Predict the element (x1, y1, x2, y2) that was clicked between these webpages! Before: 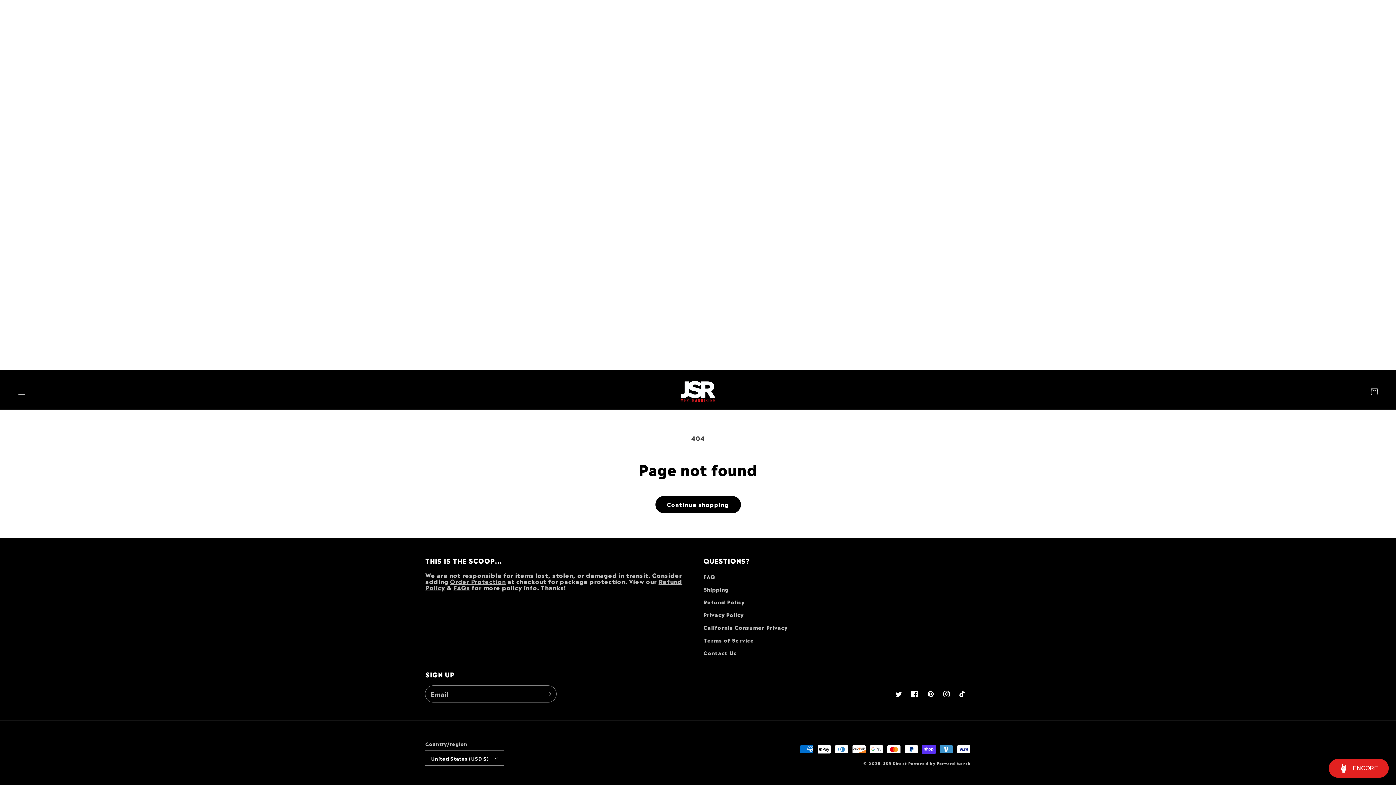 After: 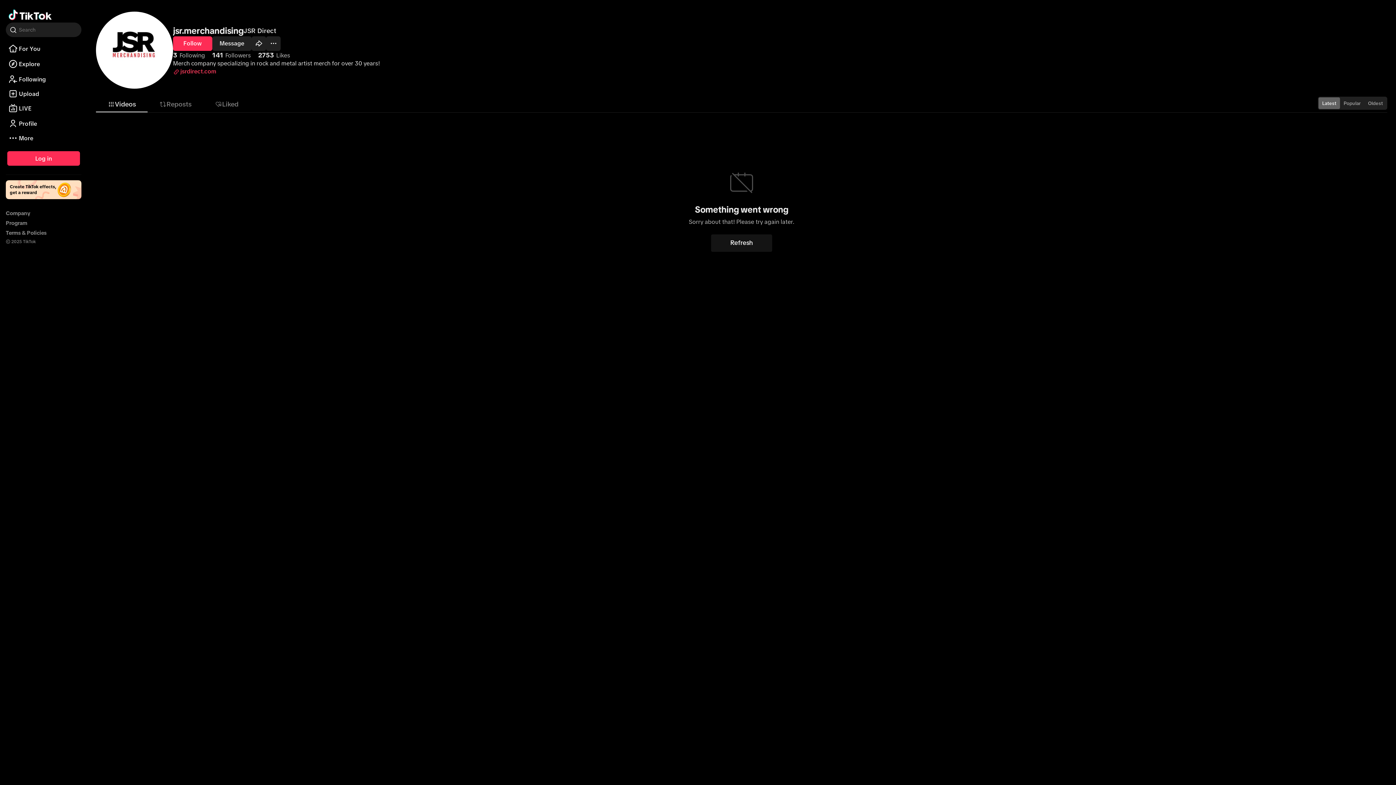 Action: bbox: (954, 686, 970, 702) label: TikTok